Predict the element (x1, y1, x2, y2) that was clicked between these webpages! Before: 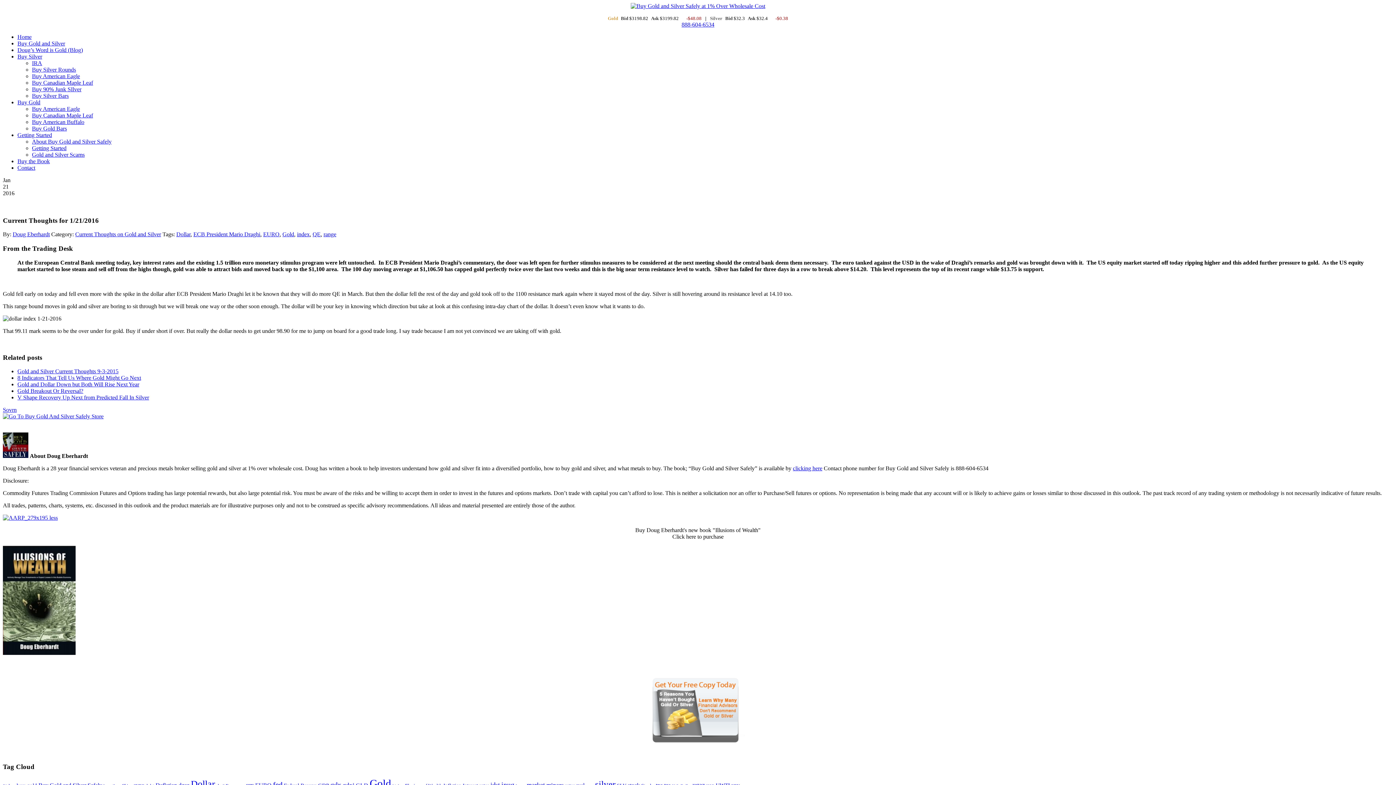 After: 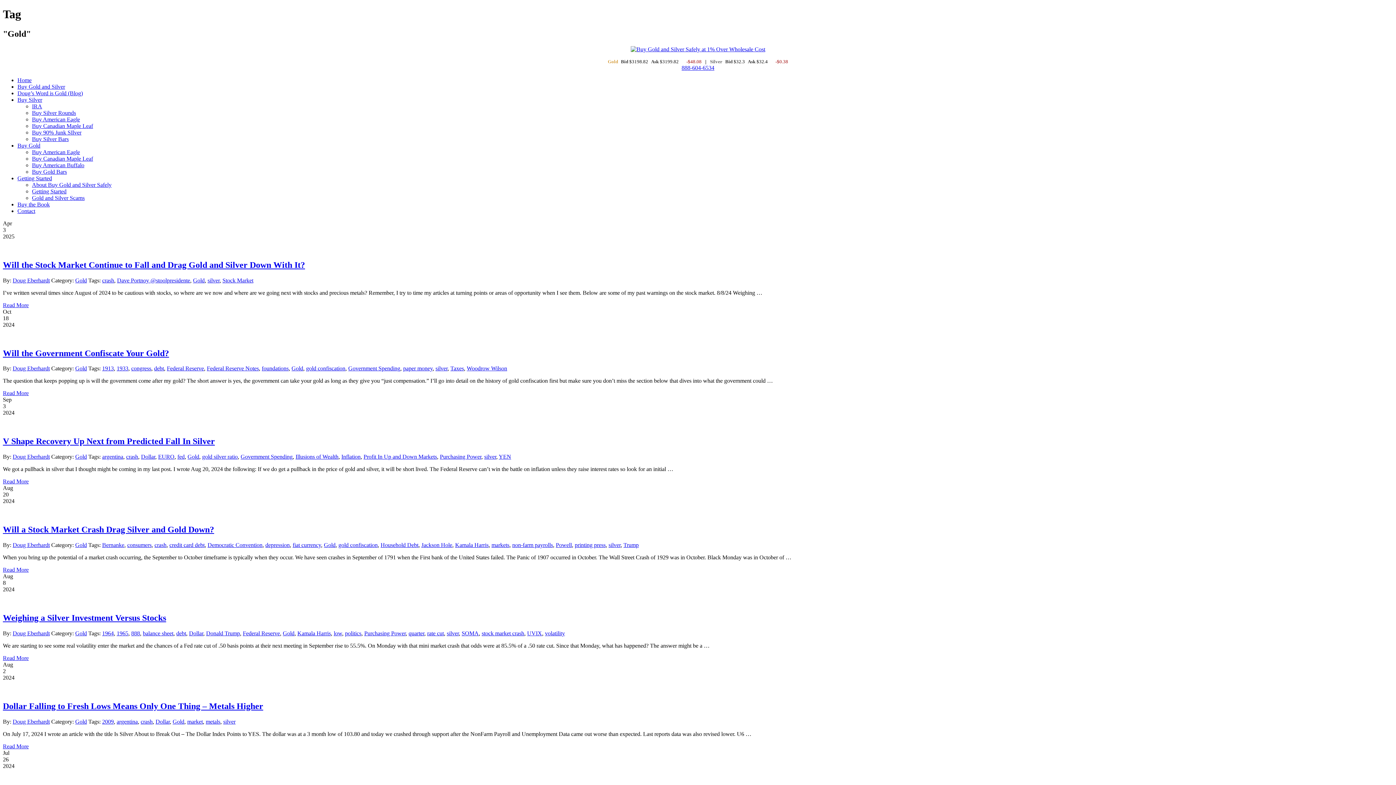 Action: label: Gold bbox: (282, 231, 294, 237)